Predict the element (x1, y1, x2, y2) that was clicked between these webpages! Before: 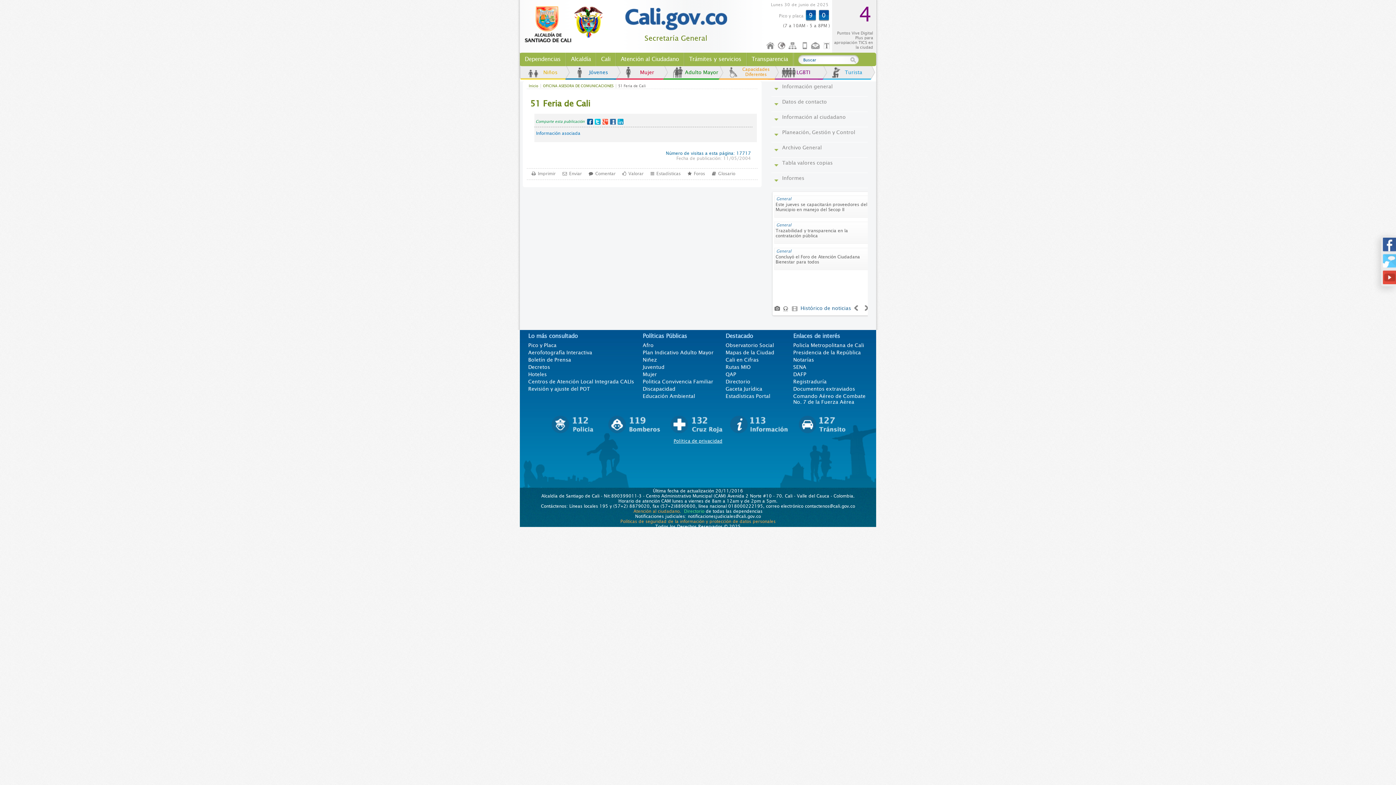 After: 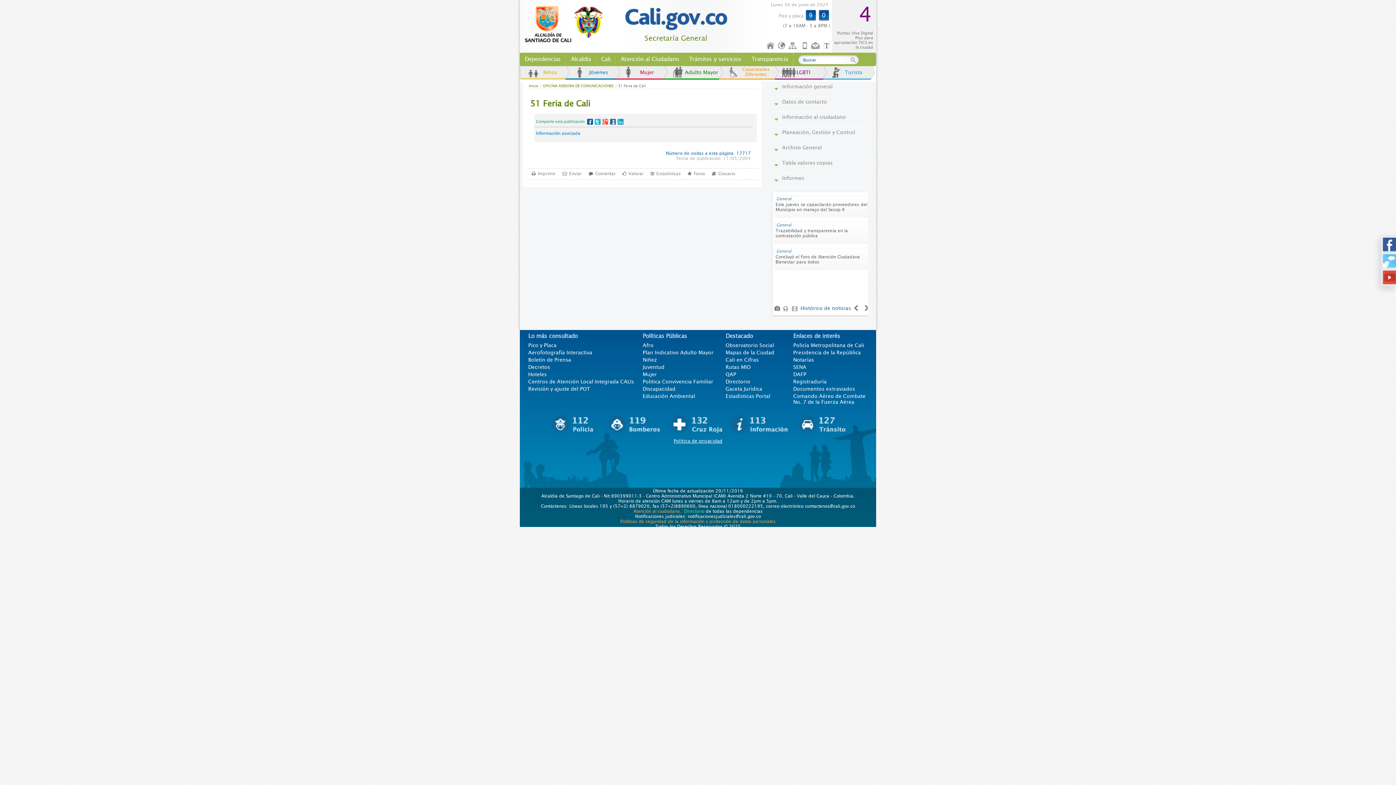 Action: label: Facebook bbox: (587, 118, 592, 124)